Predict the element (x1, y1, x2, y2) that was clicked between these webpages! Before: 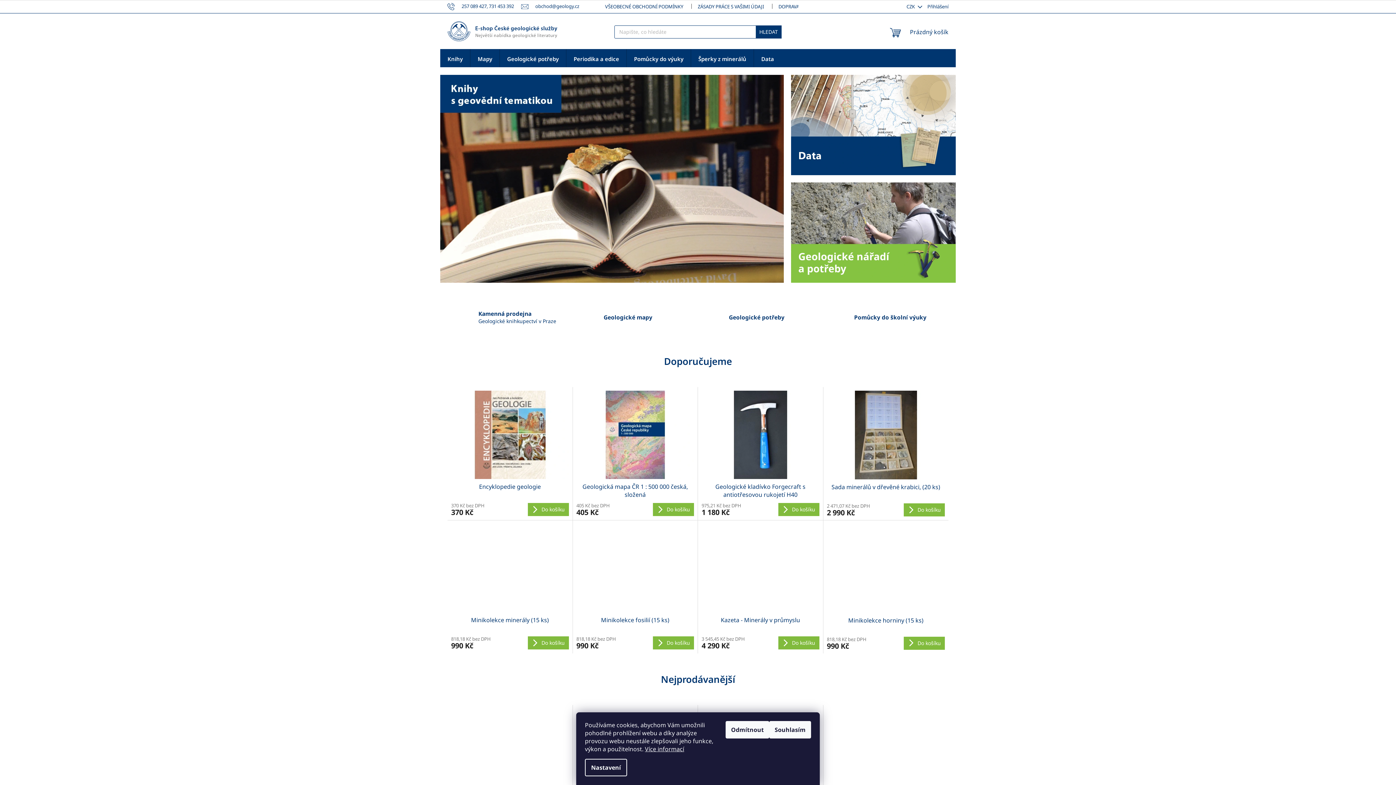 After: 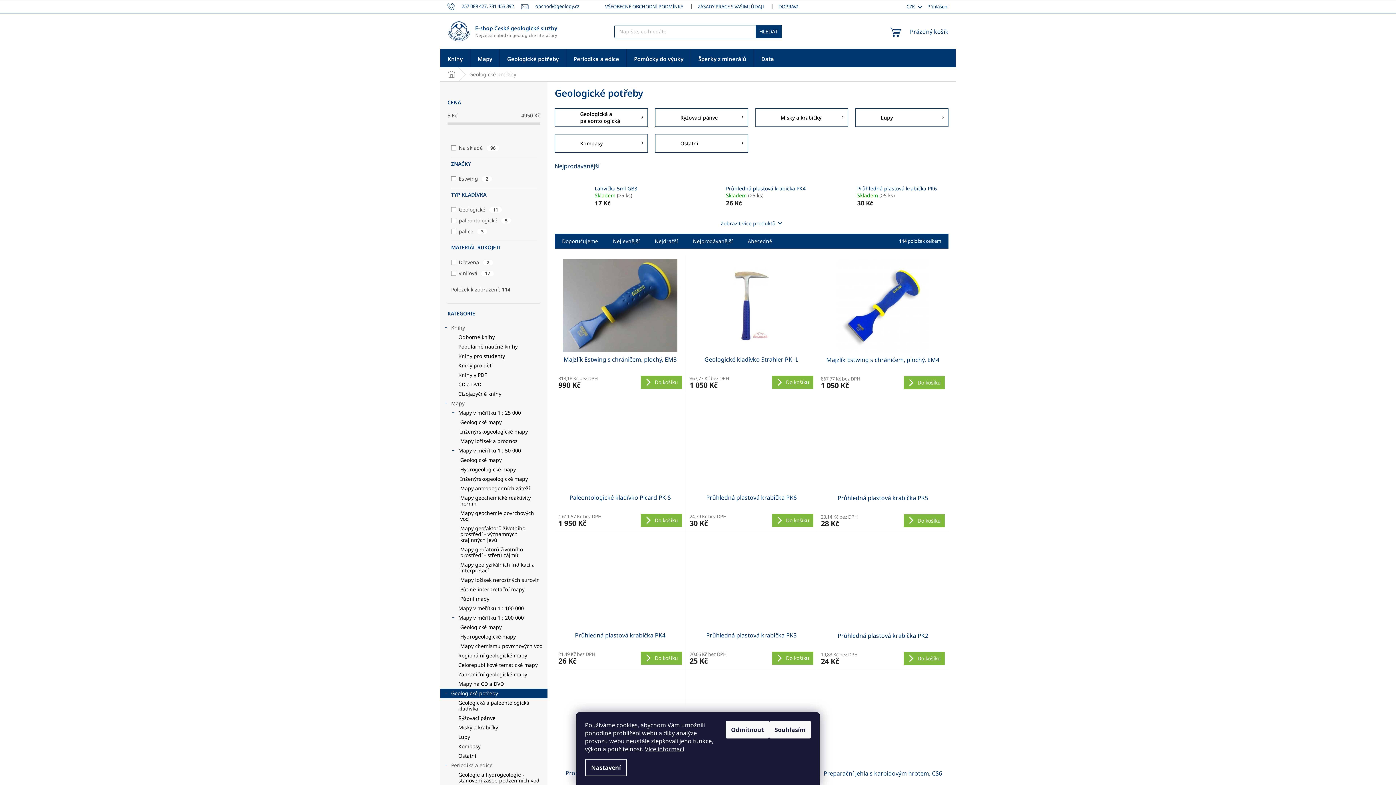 Action: label: Geologické potřeby bbox: (500, 49, 566, 67)